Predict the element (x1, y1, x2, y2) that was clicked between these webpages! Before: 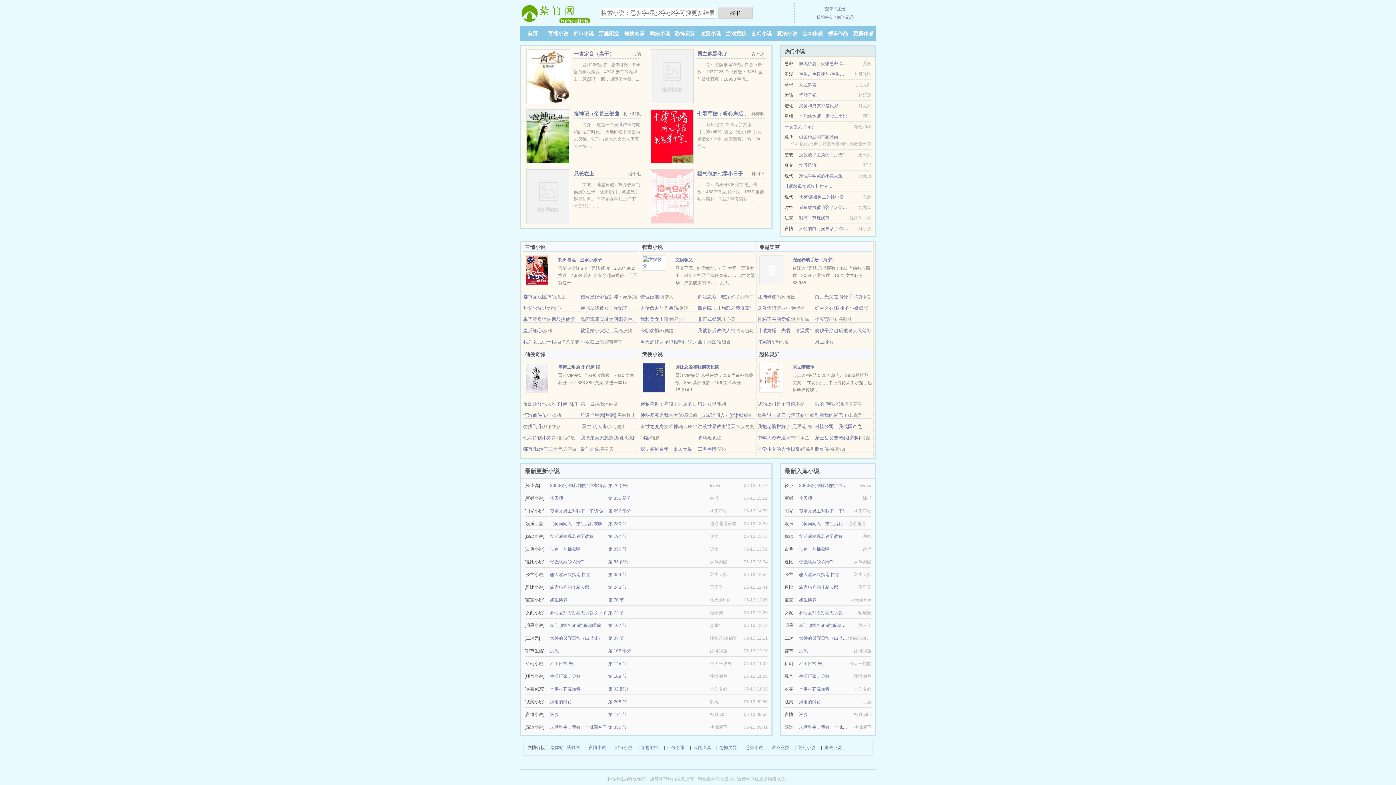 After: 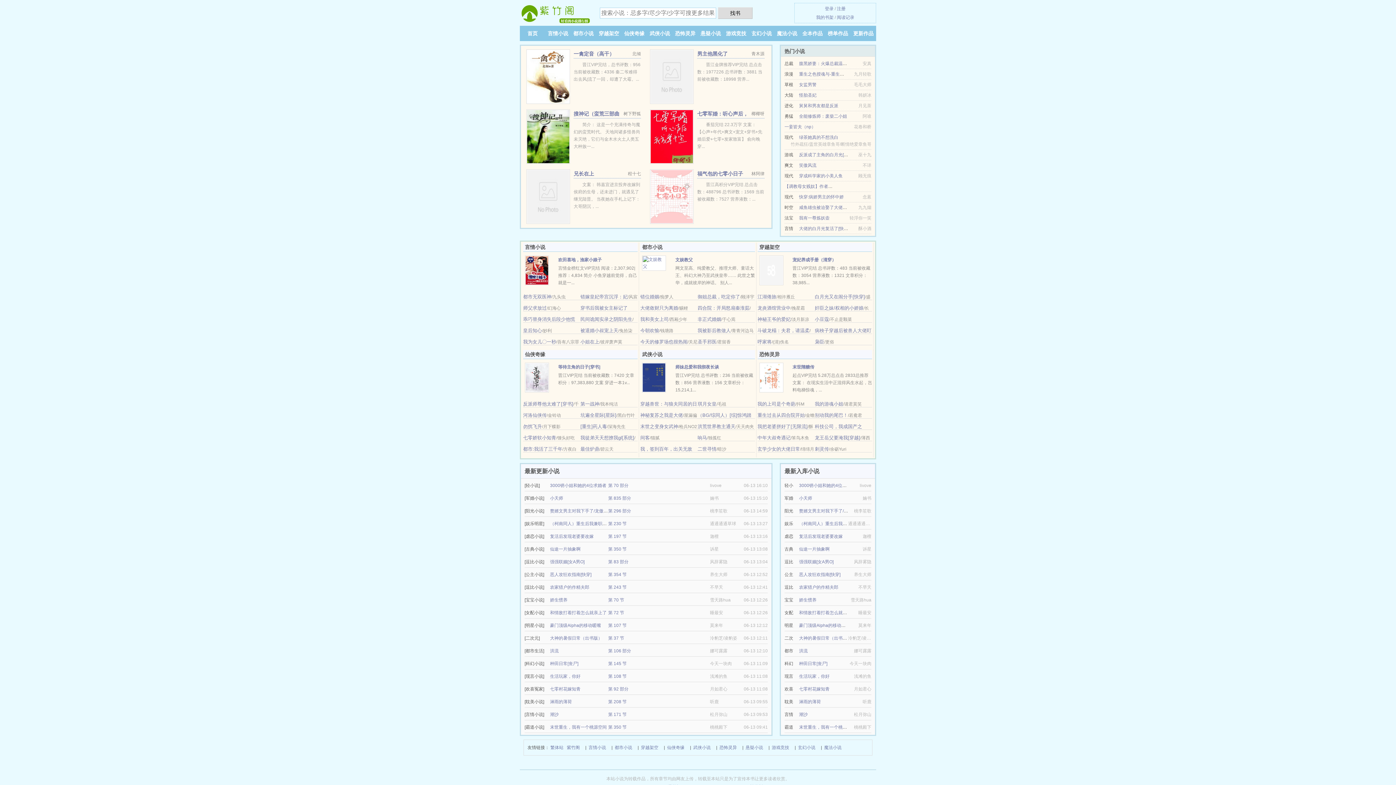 Action: label: 小豆蔻 bbox: (815, 316, 829, 322)